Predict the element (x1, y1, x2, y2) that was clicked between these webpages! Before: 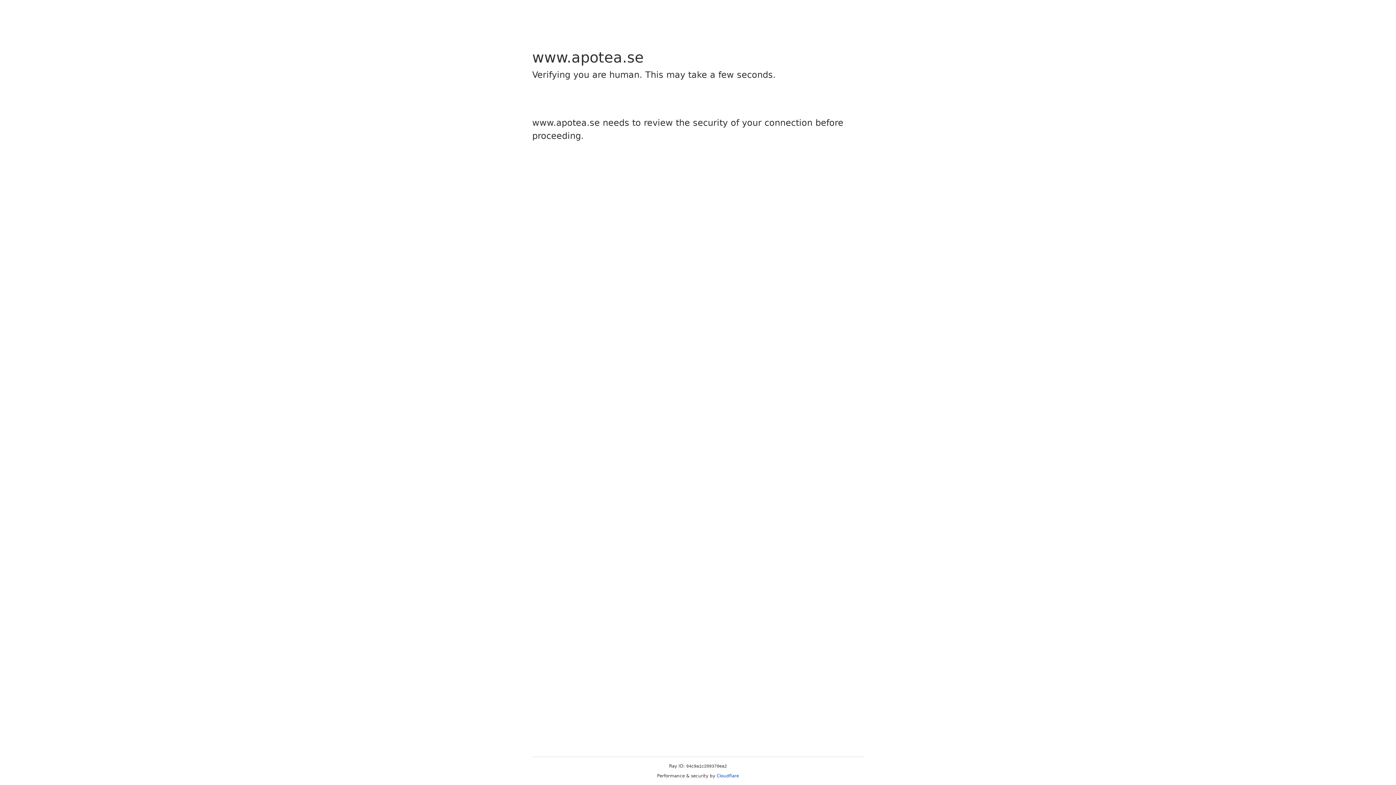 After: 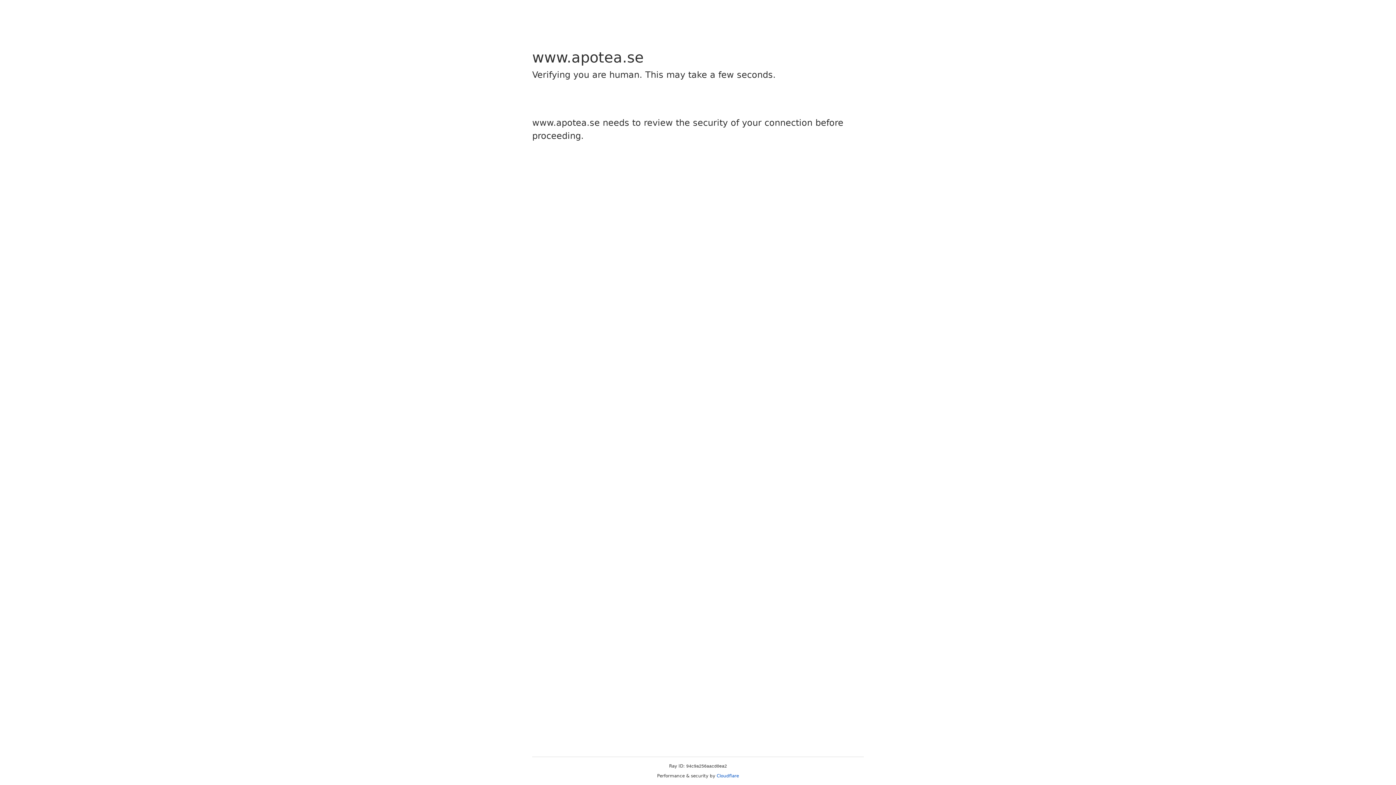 Action: bbox: (716, 773, 739, 778) label: Cloudflare